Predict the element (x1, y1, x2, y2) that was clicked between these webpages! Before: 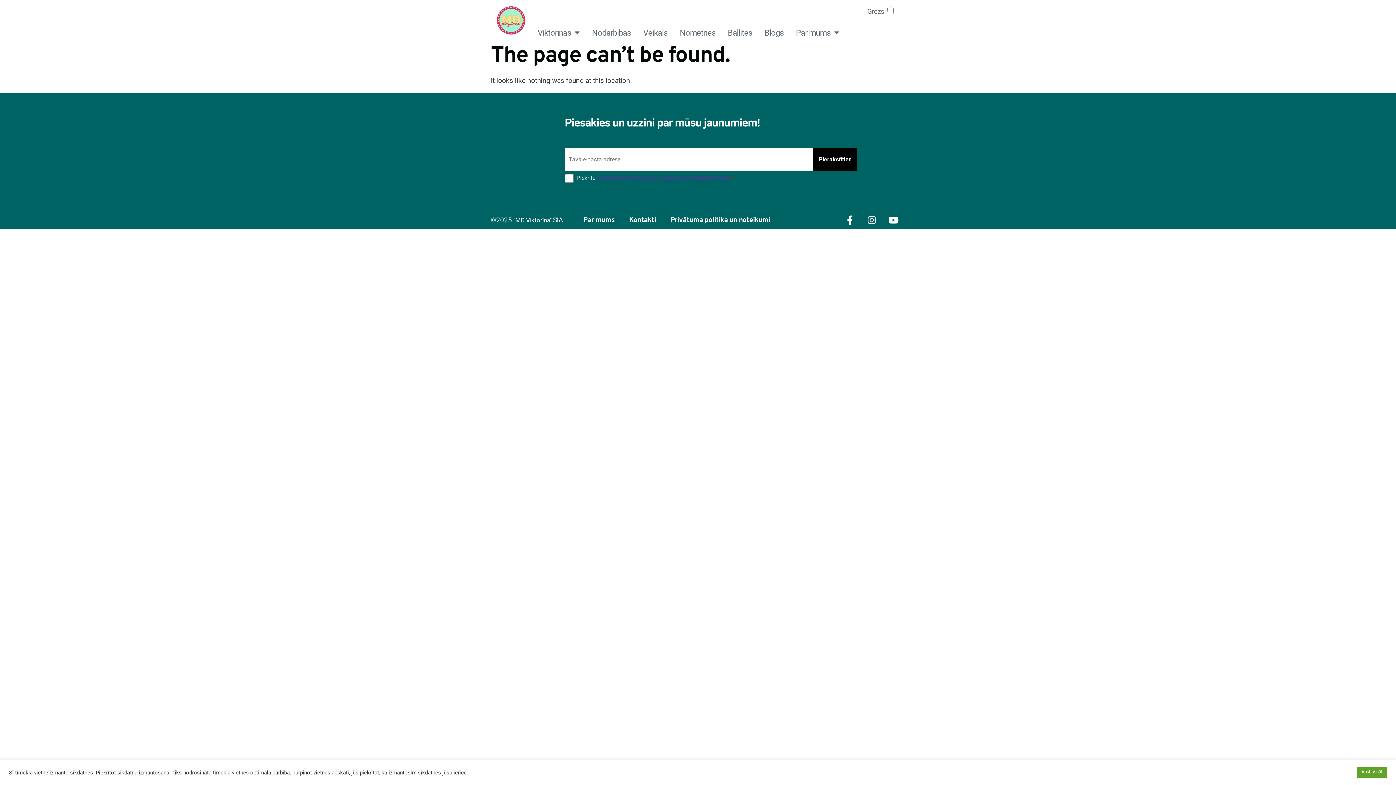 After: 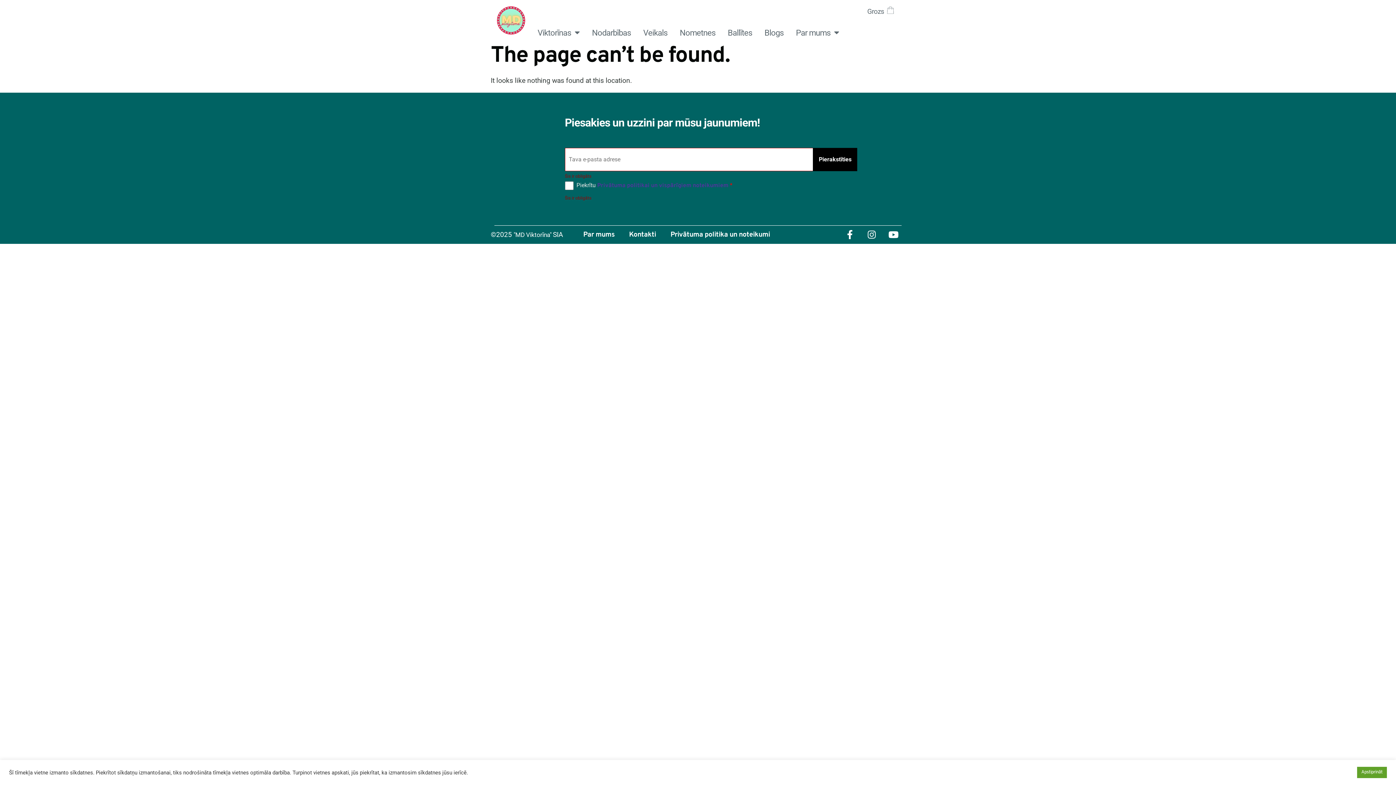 Action: label: Pierakstīties bbox: (813, 147, 857, 171)